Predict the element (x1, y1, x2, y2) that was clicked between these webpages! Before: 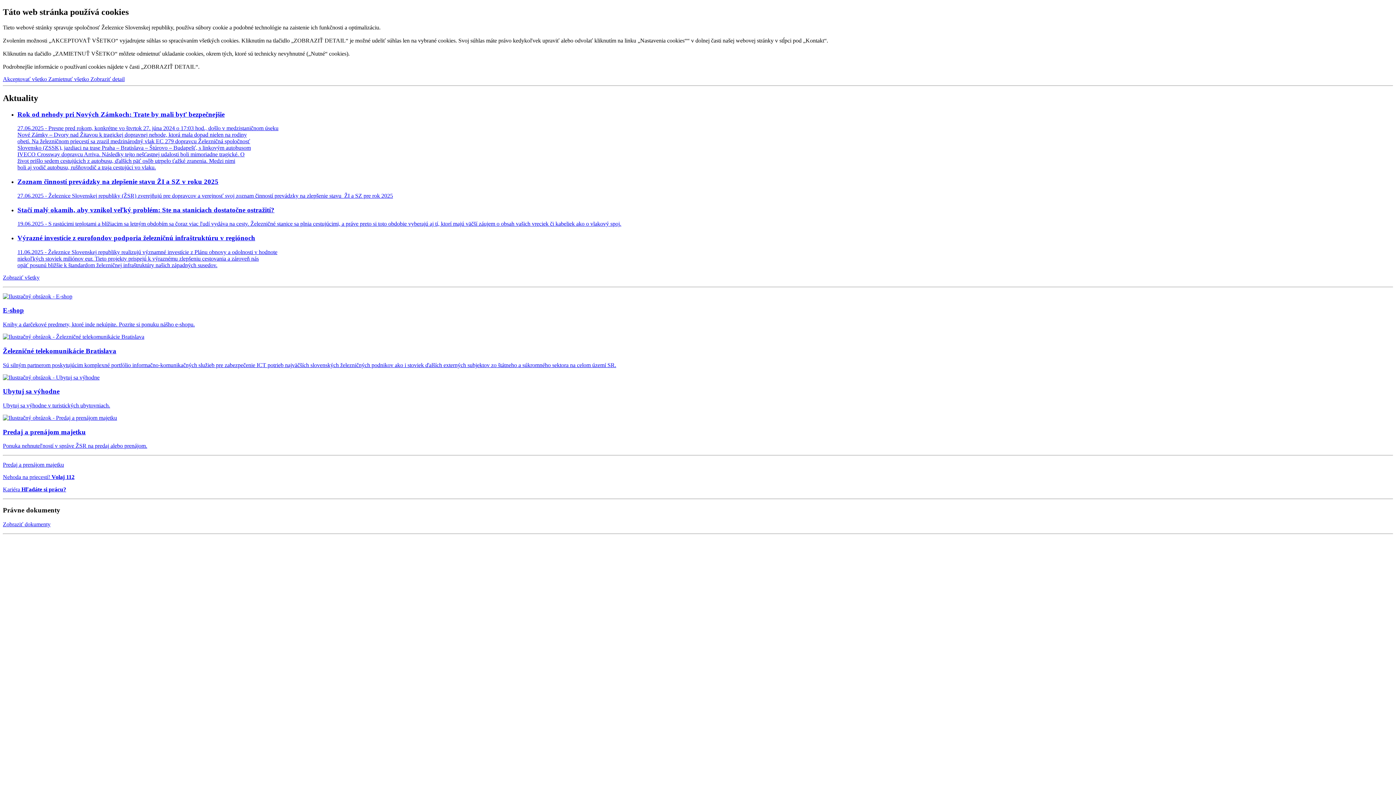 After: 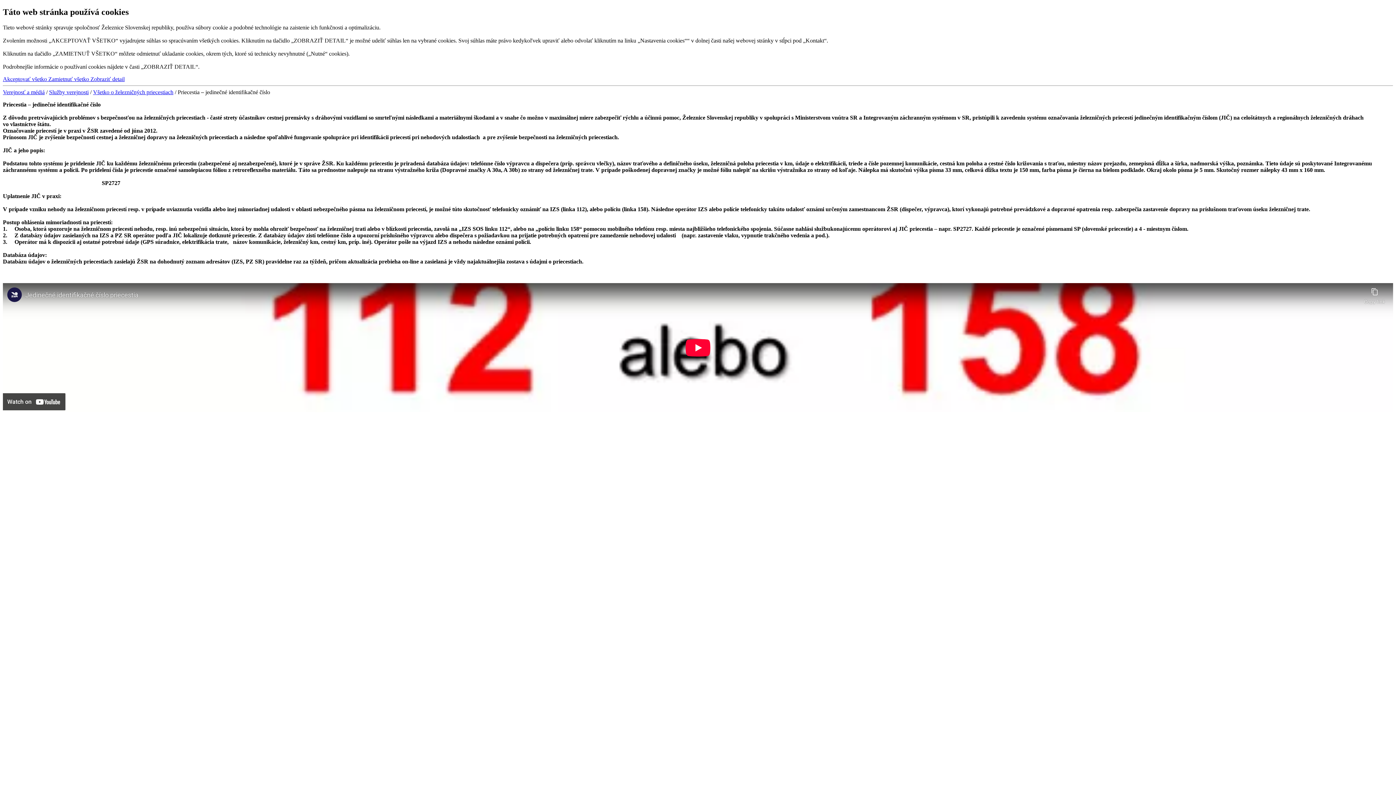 Action: label: Nehoda na priecestí! Volaj 112 bbox: (2, 474, 74, 480)